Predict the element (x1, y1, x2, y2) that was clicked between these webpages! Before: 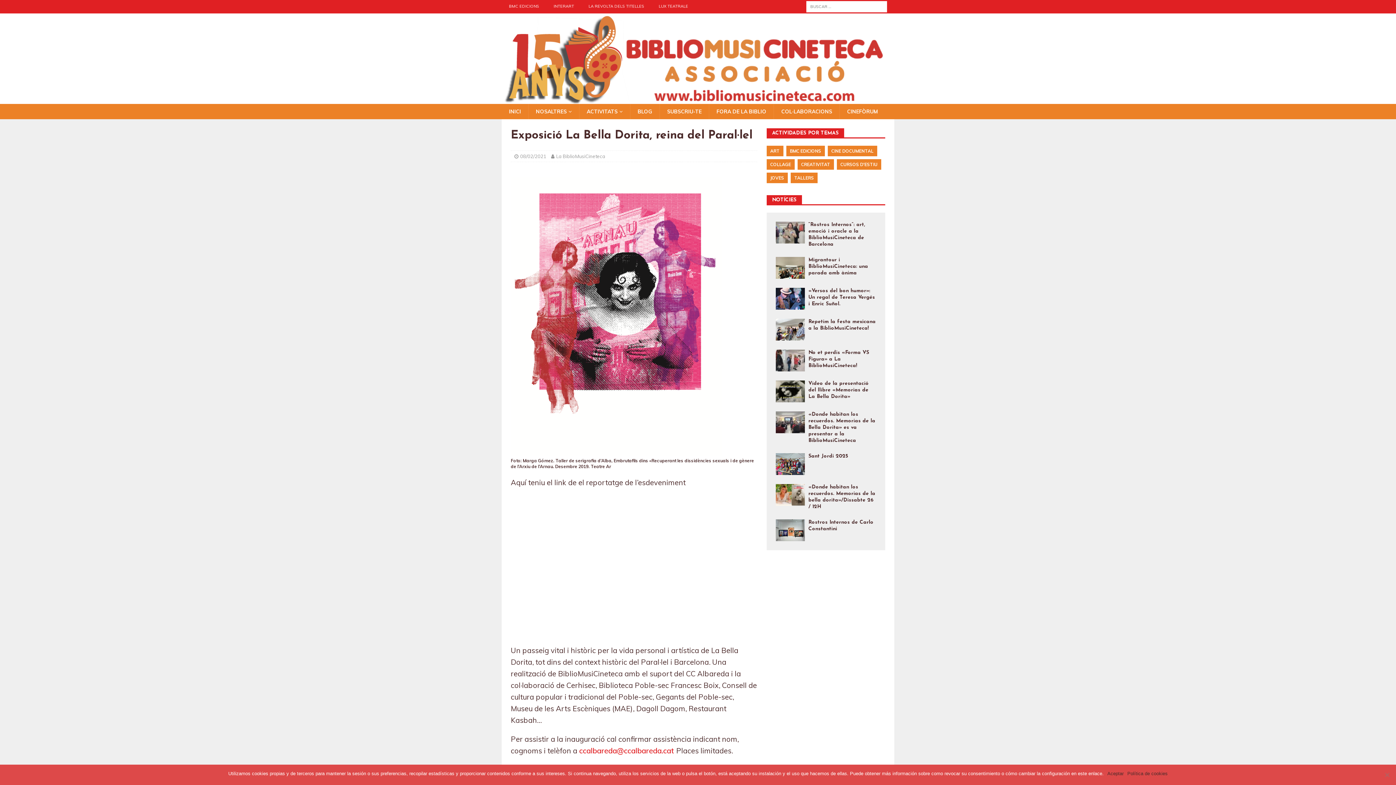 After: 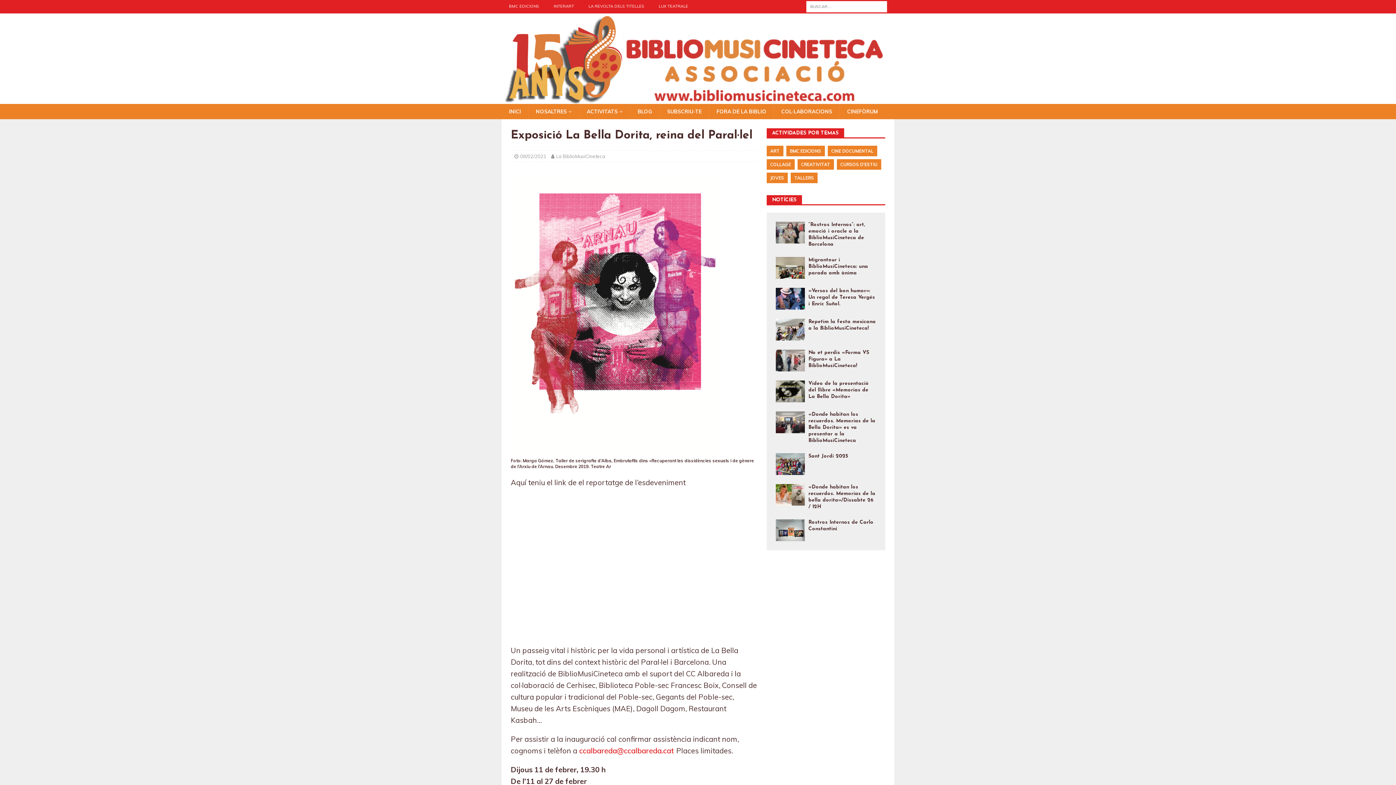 Action: bbox: (1107, 770, 1124, 777) label: Aceptar